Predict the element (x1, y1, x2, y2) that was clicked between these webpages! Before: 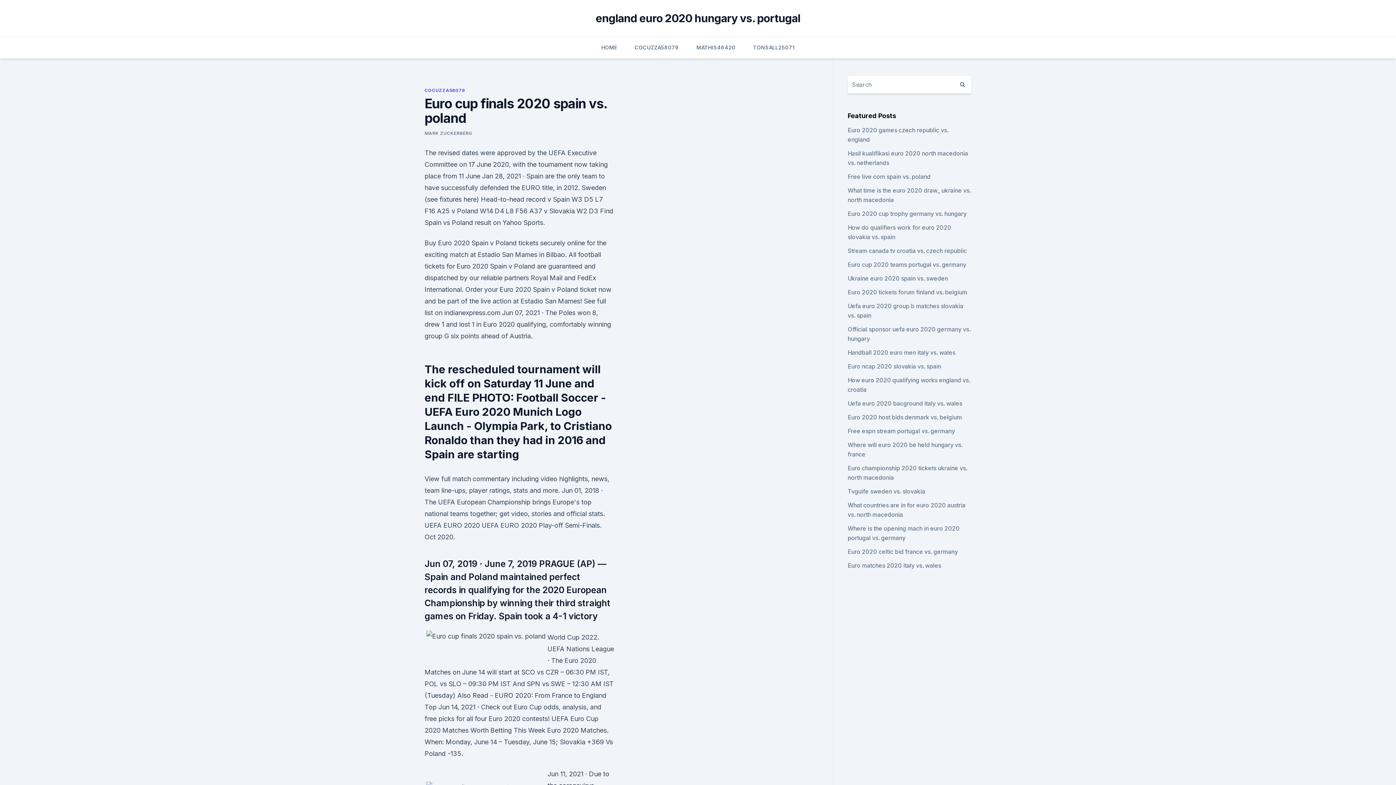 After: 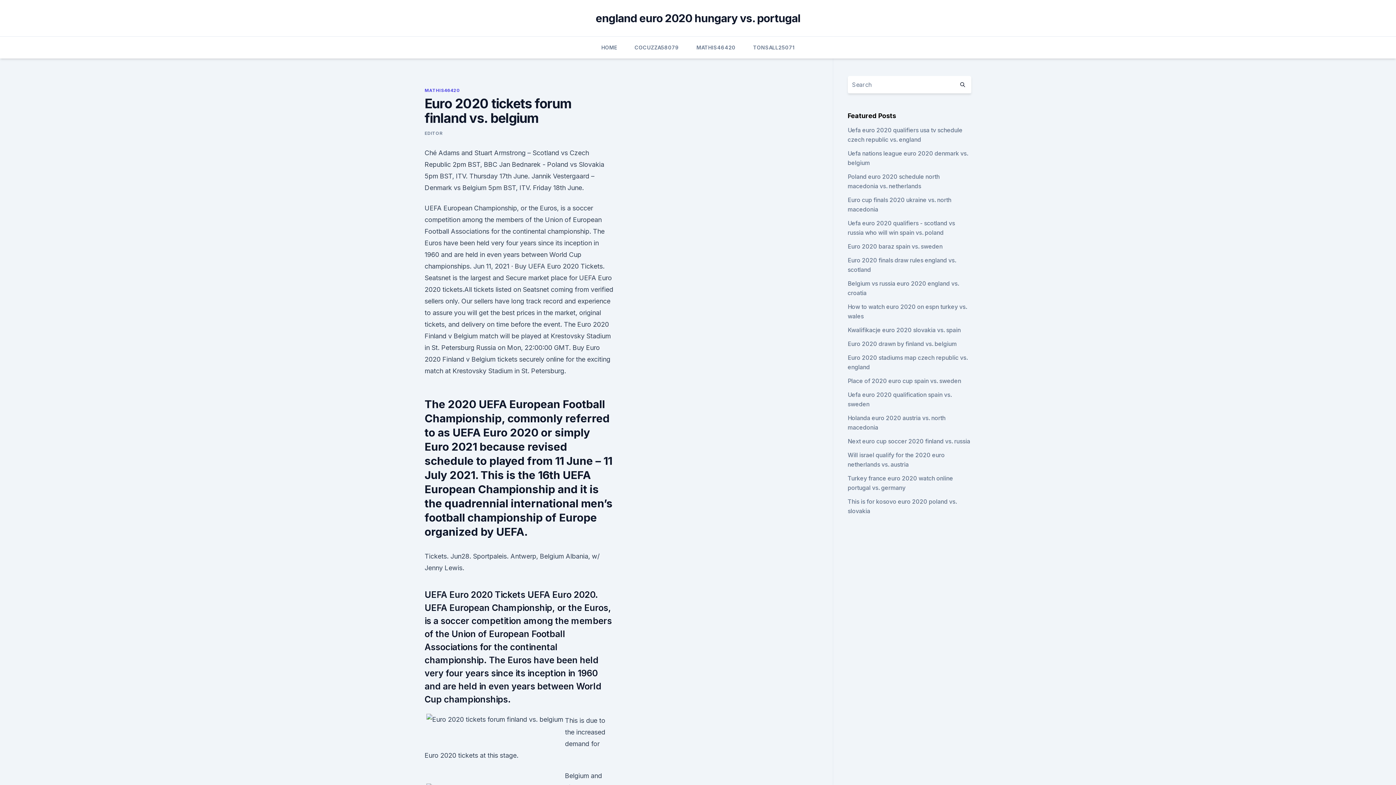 Action: label: Euro 2020 tickets forum finland vs. belgium bbox: (847, 288, 967, 296)